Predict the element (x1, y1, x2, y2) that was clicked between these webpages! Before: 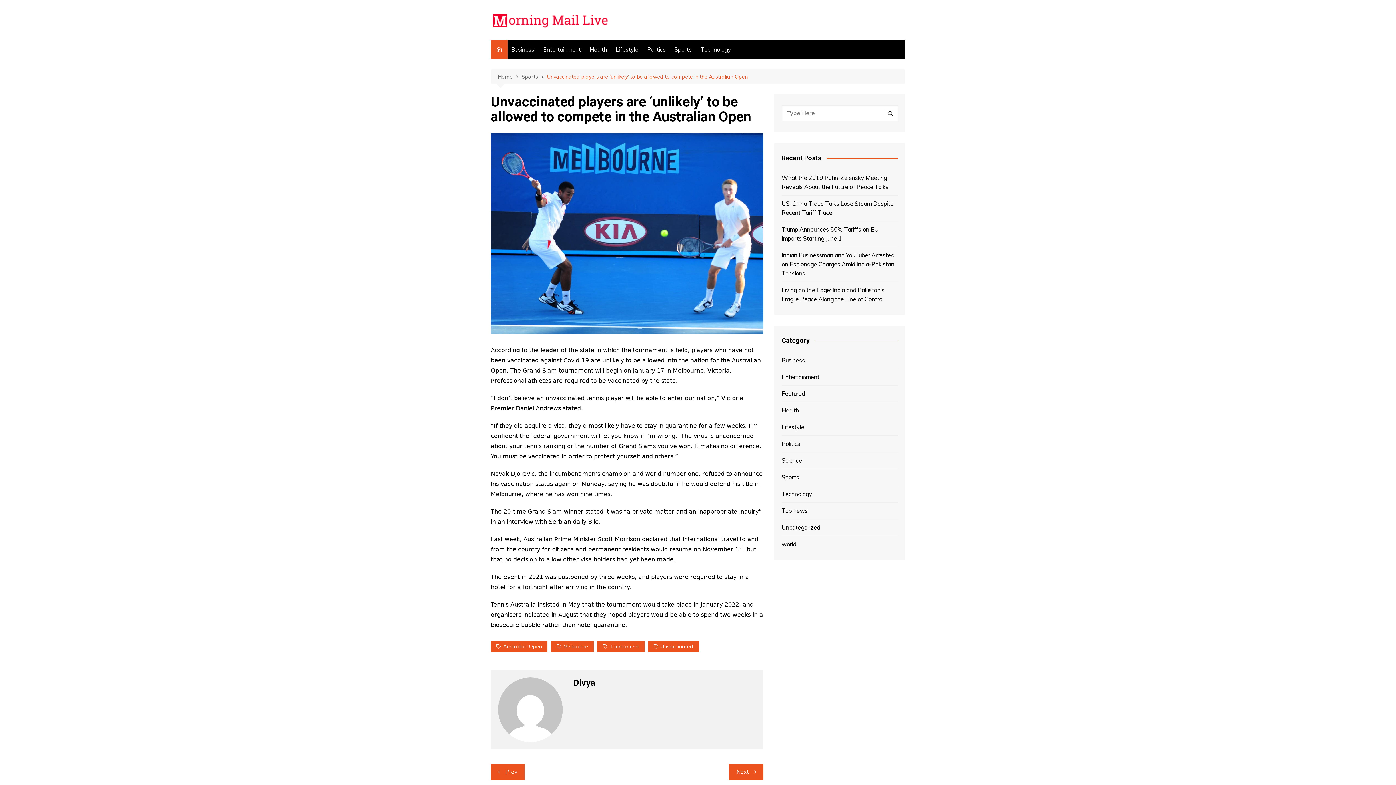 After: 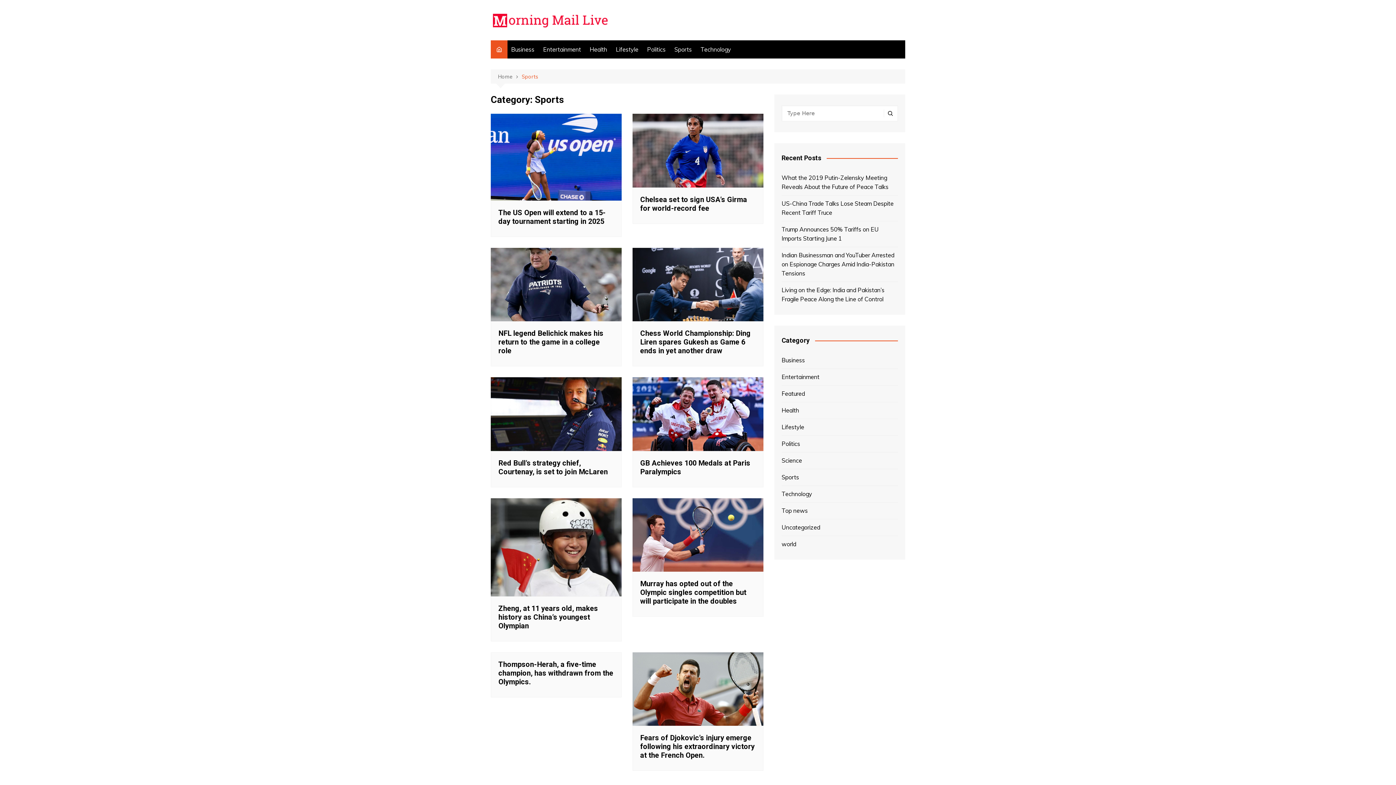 Action: label: Sports bbox: (521, 72, 547, 80)